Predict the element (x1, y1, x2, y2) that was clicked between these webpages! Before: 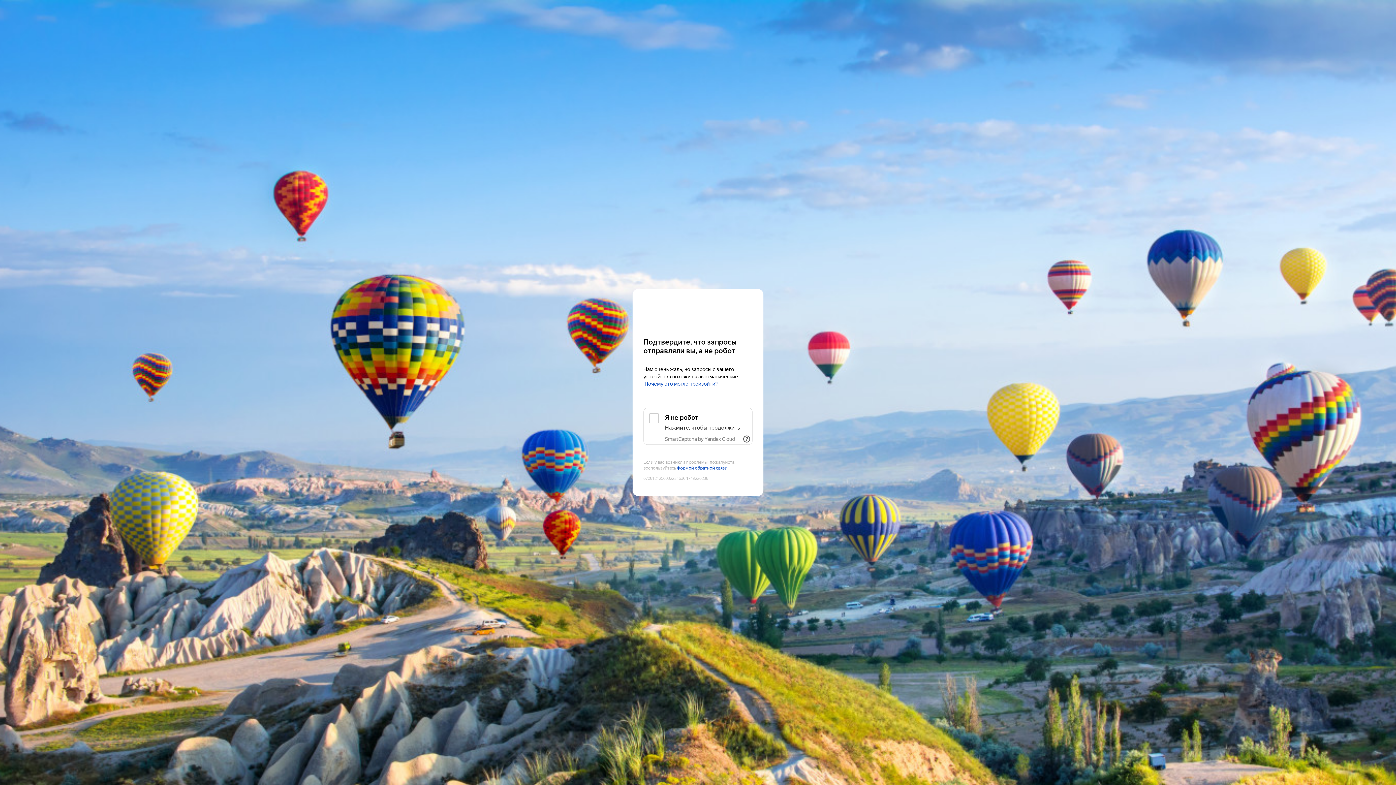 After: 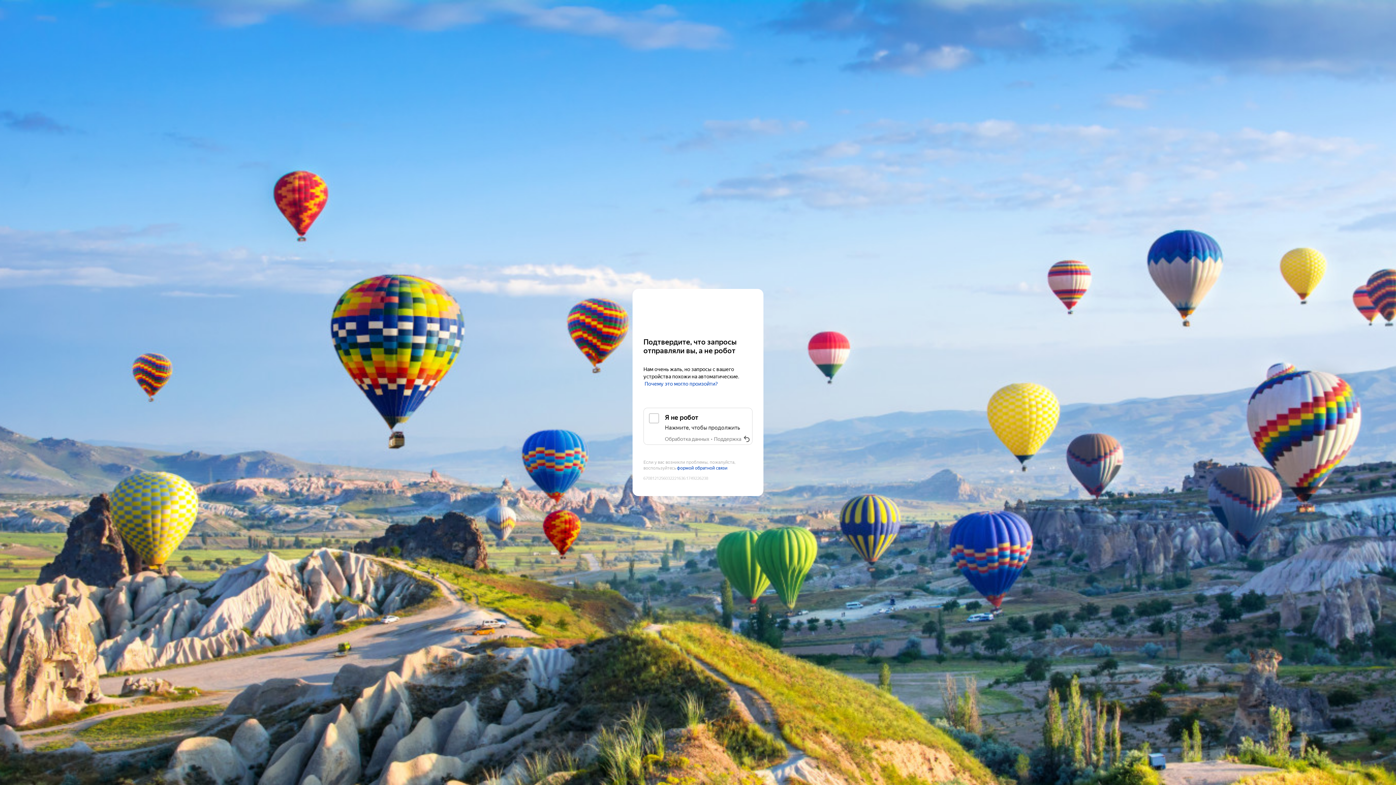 Action: label: Показать ссылки bbox: (2, 105, 16, 116)